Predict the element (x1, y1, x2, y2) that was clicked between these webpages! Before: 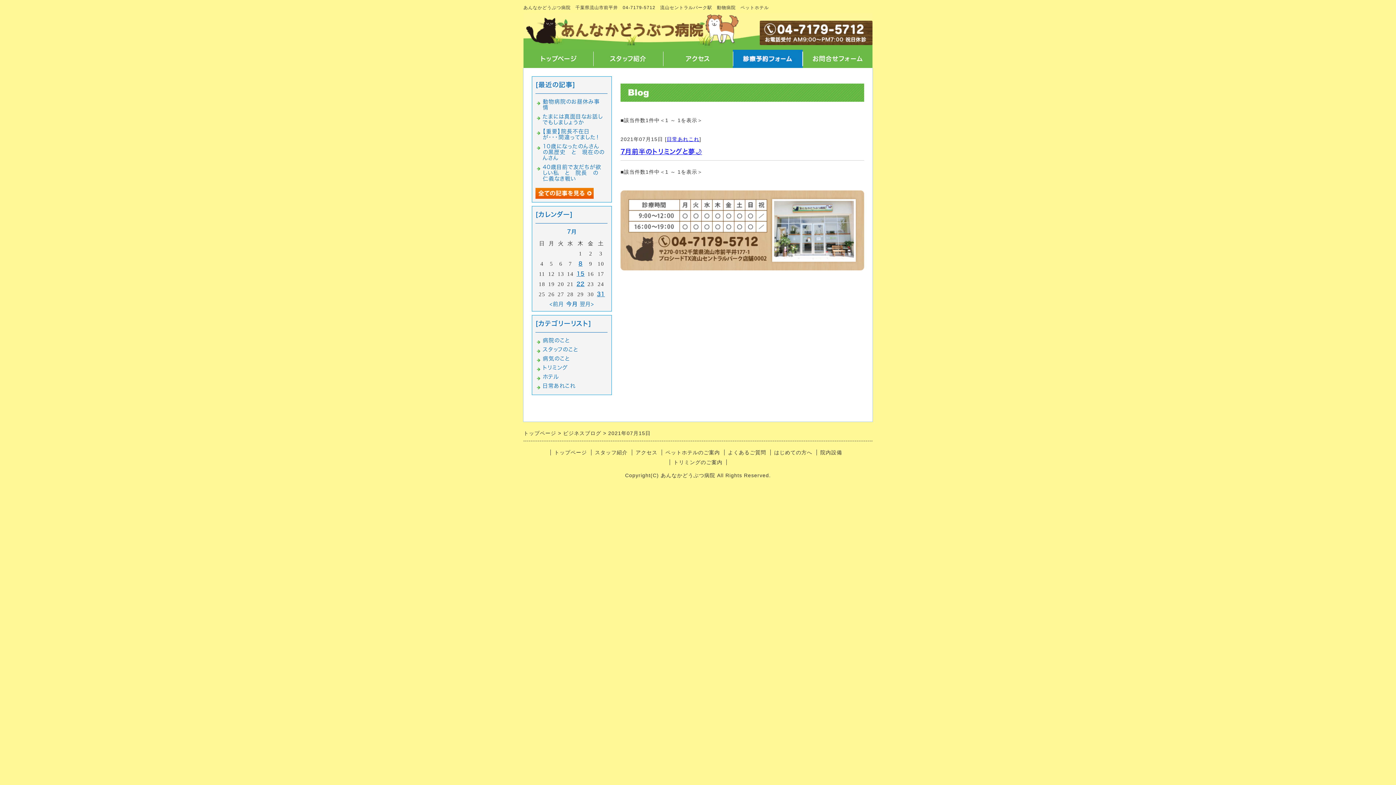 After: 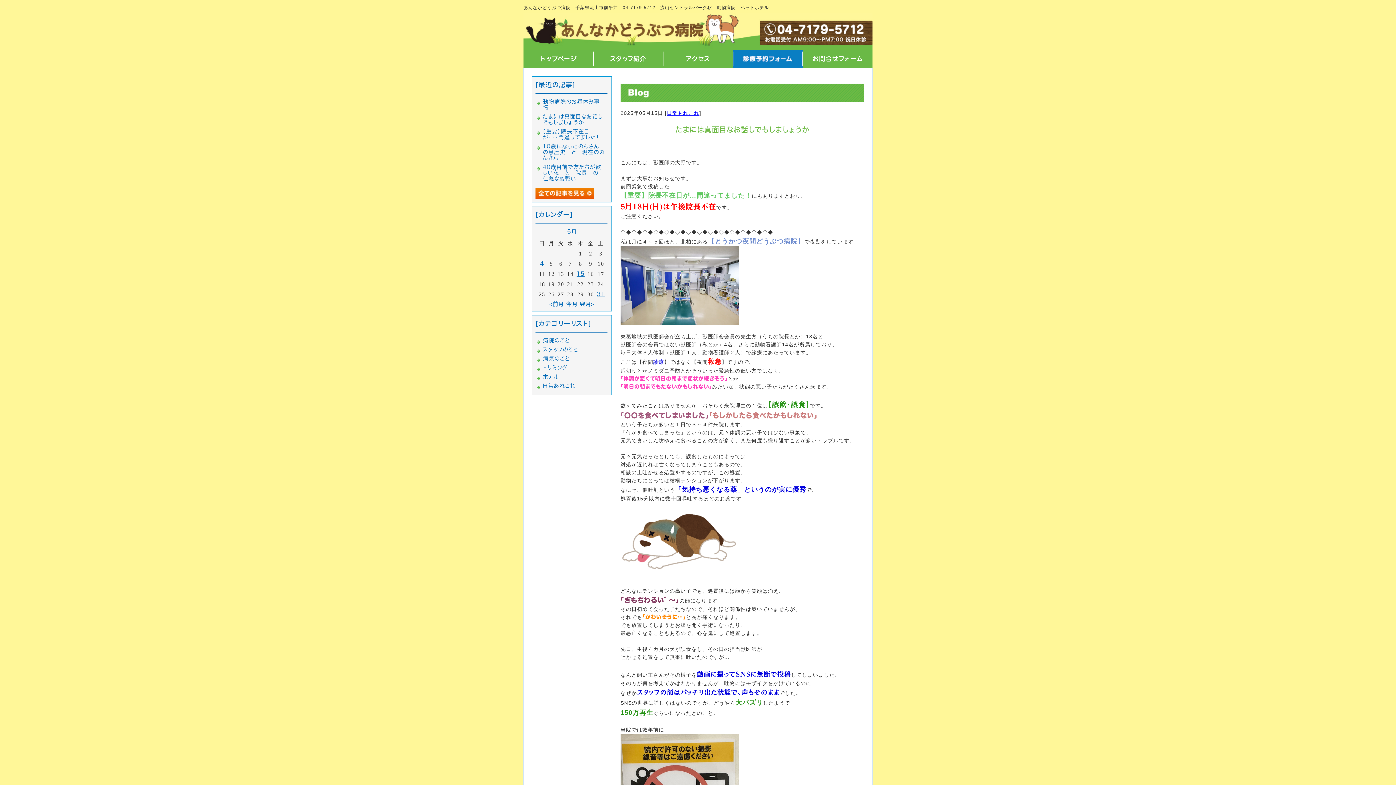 Action: label: たまには真面目なお話しでもしましょうか bbox: (542, 113, 603, 125)